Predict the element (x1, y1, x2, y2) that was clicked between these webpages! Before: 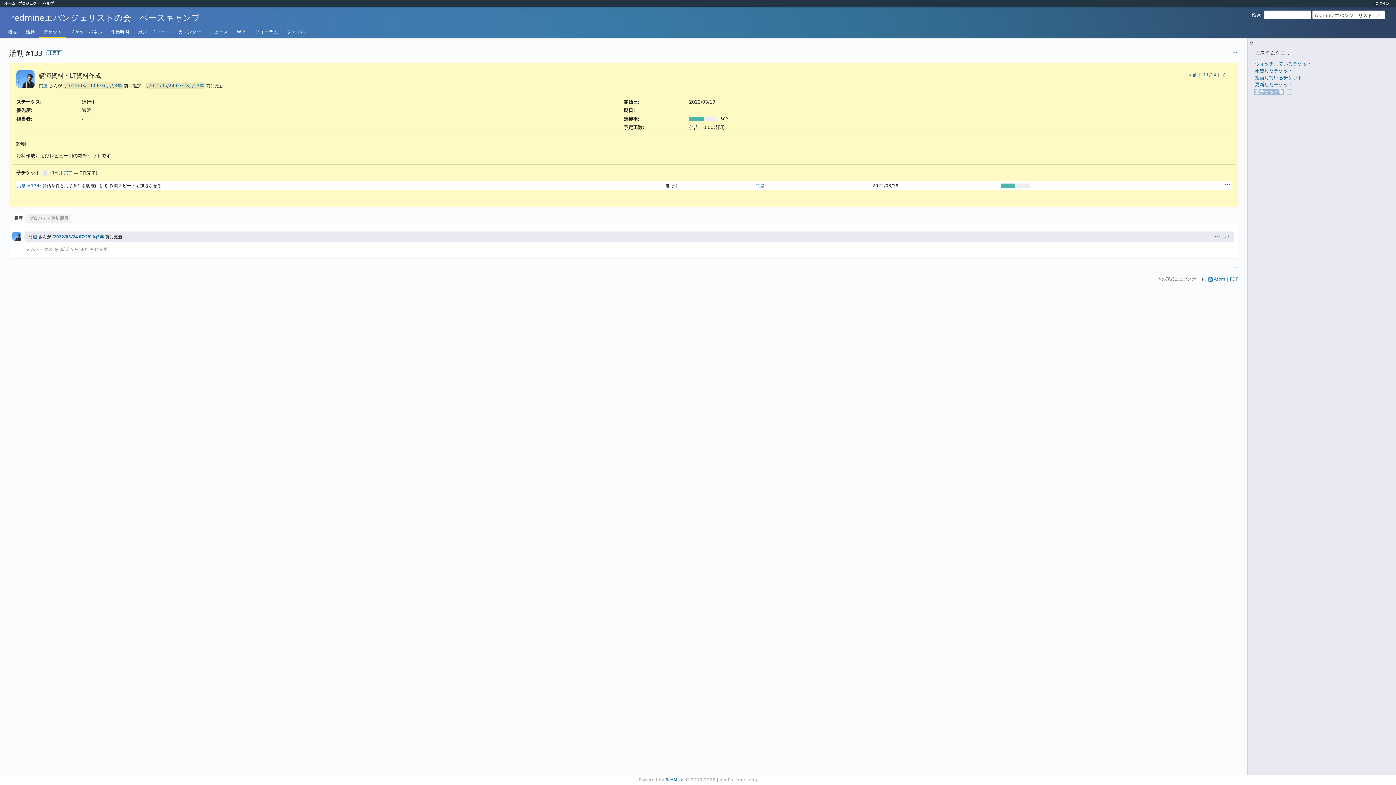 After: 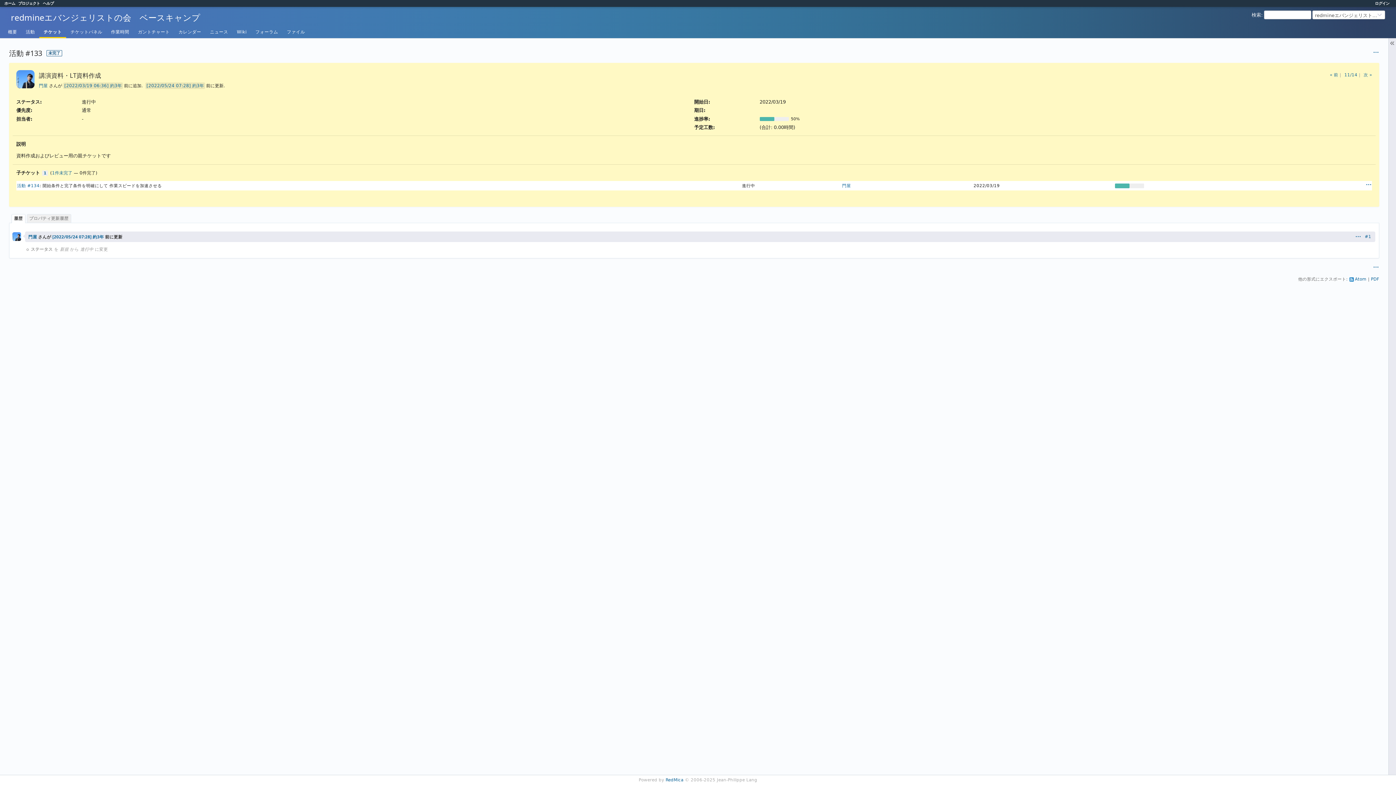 Action: bbox: (1248, 38, 1396, 47)